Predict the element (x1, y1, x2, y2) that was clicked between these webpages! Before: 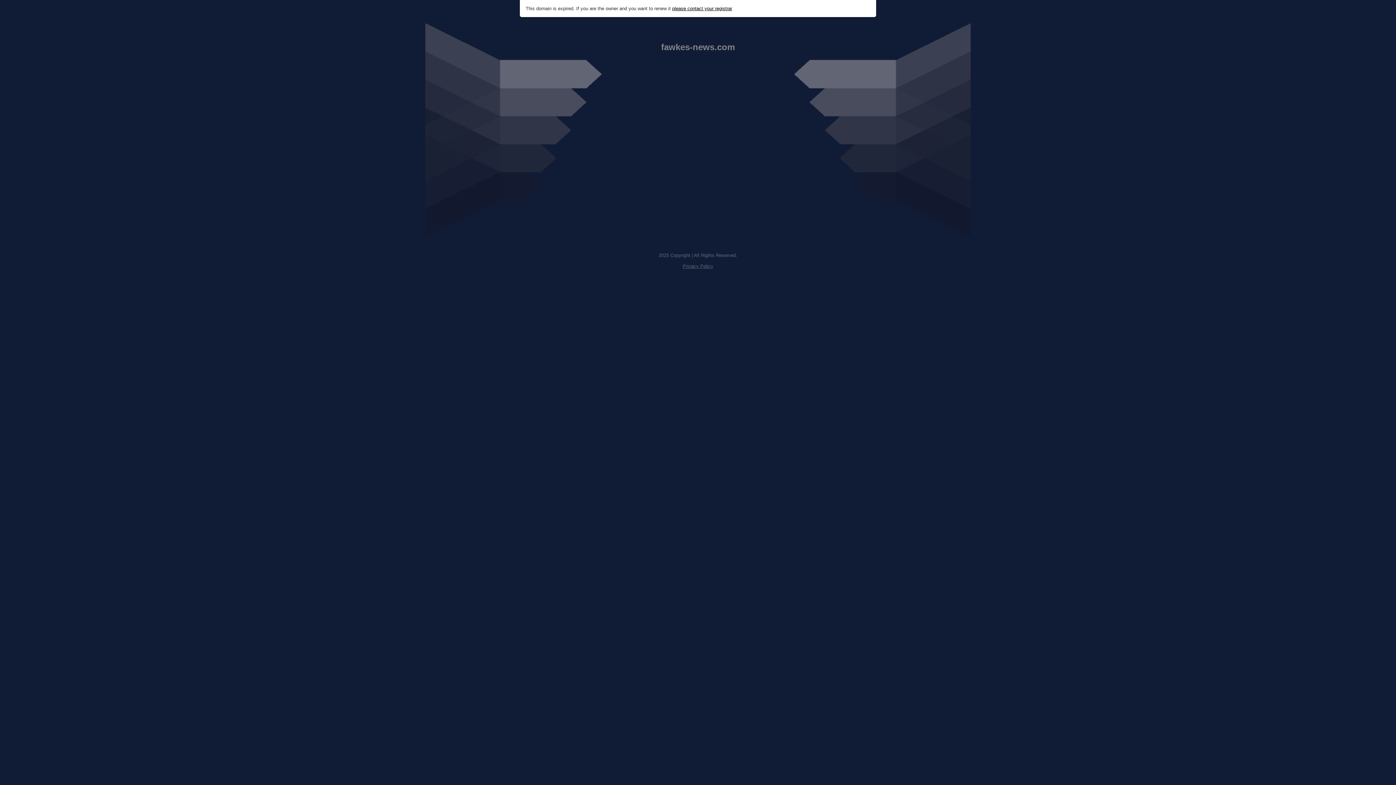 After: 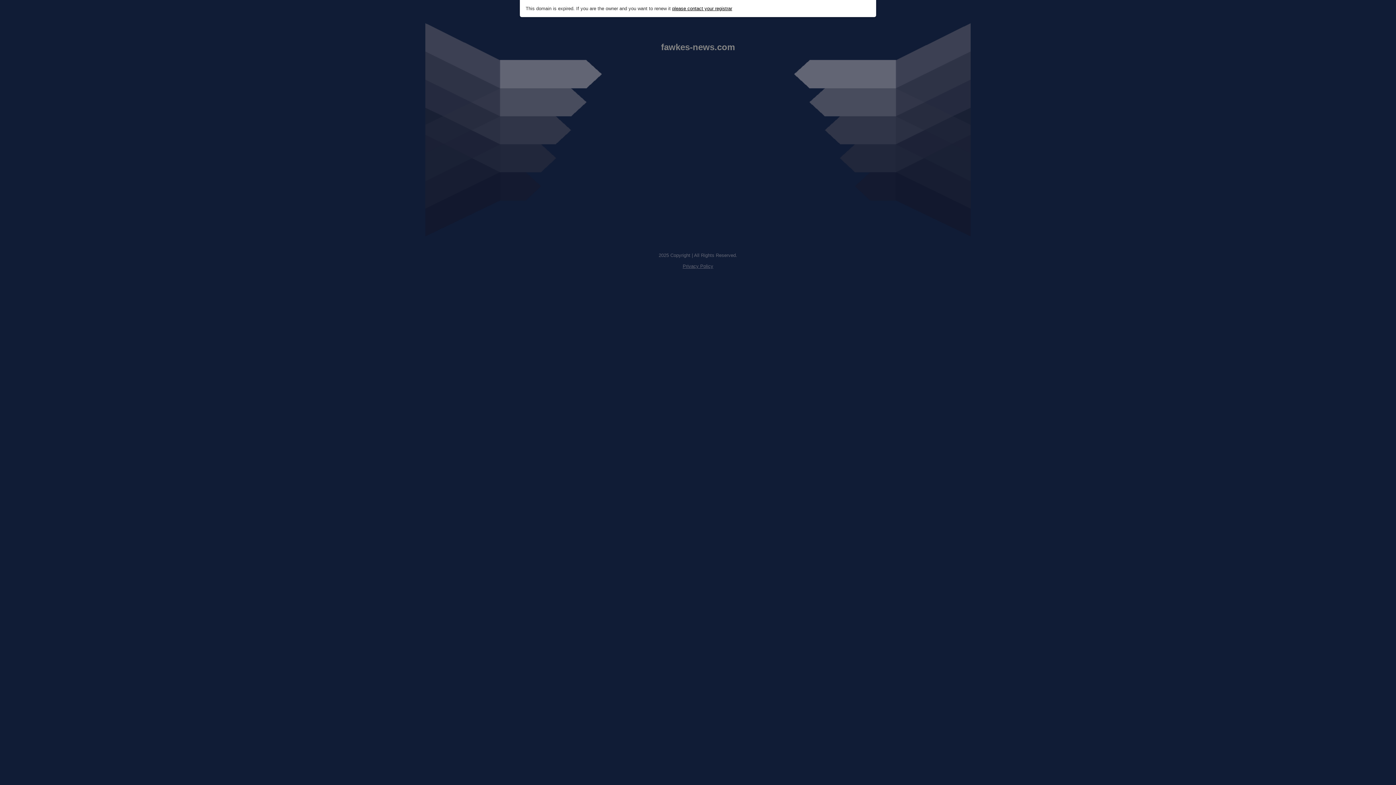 Action: label: please contact your registrar bbox: (672, 5, 732, 11)